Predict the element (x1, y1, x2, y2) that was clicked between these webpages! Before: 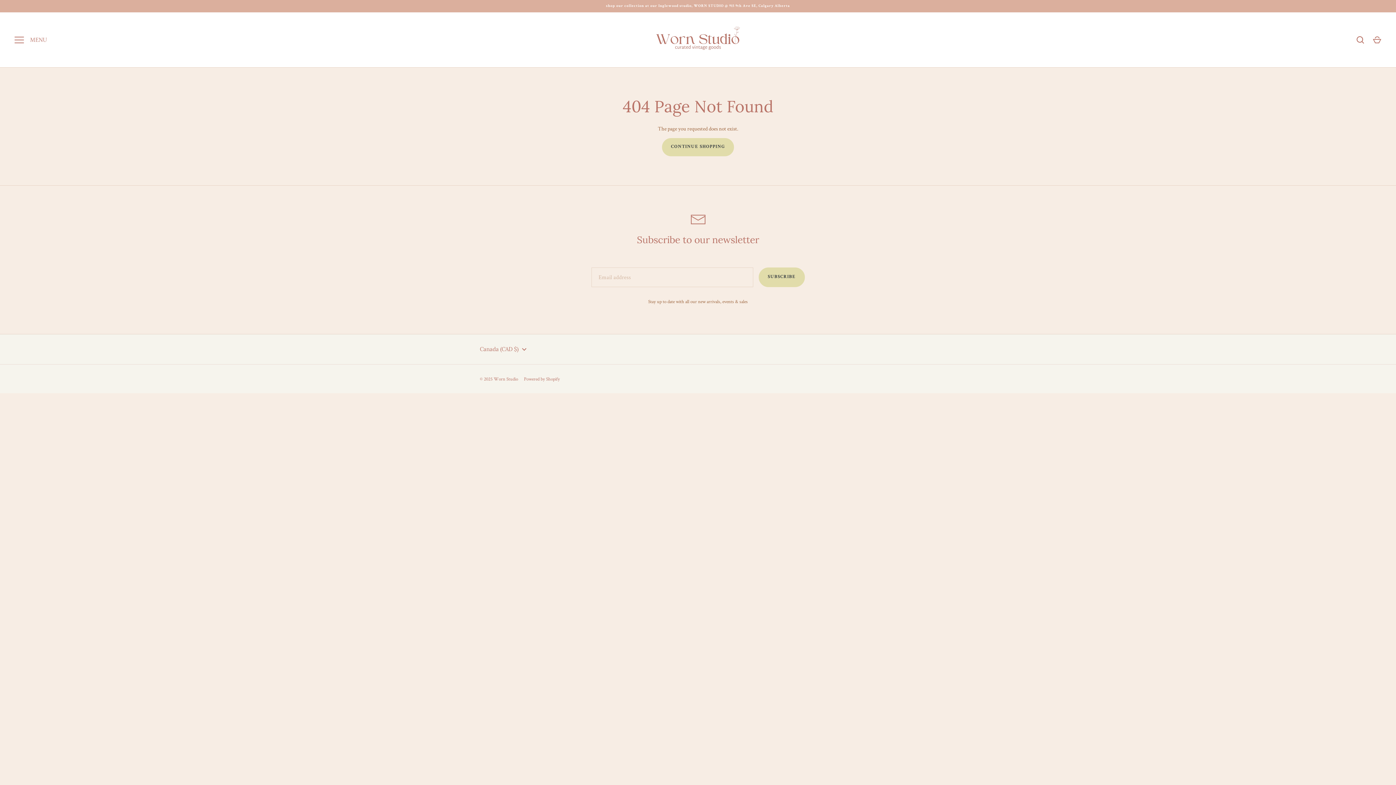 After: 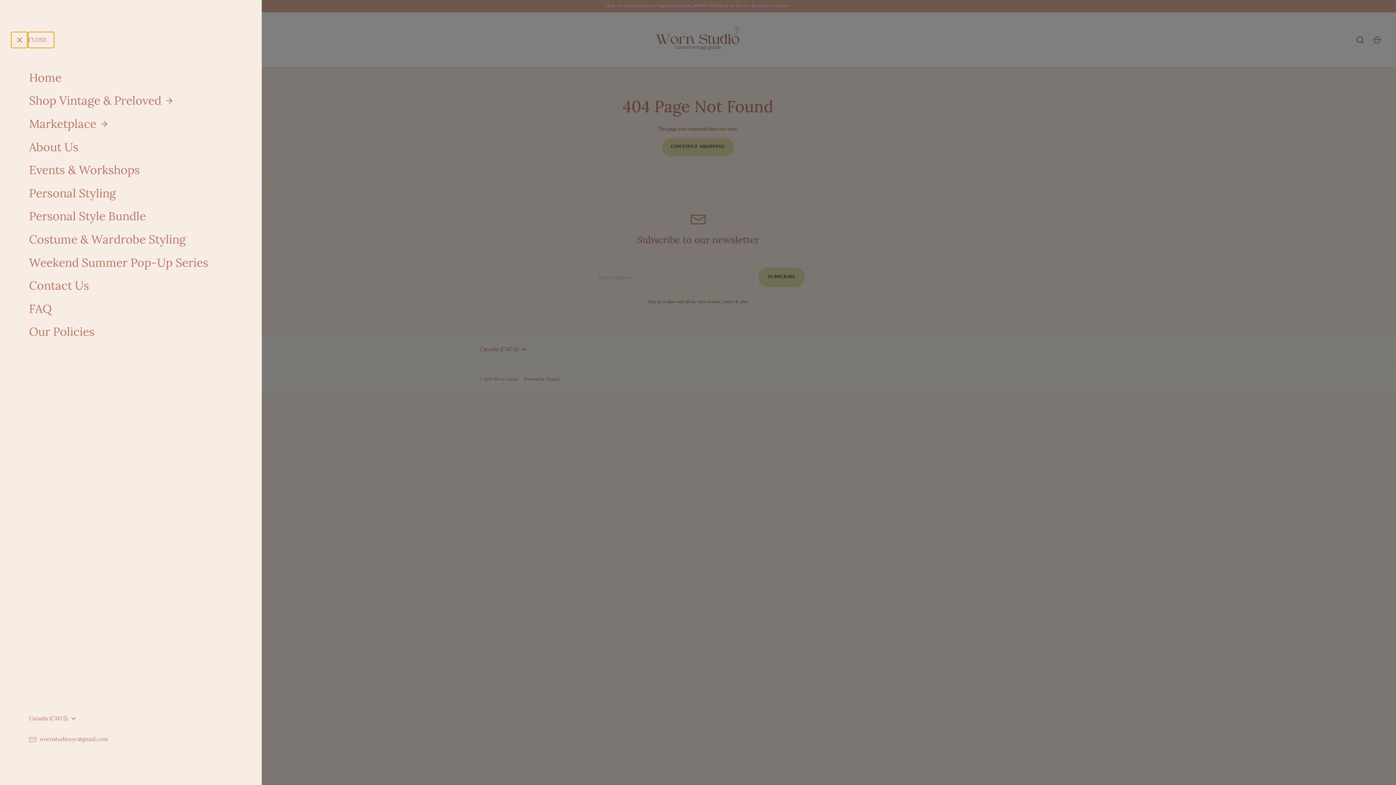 Action: label: Menu bbox: (11, 32, 27, 48)